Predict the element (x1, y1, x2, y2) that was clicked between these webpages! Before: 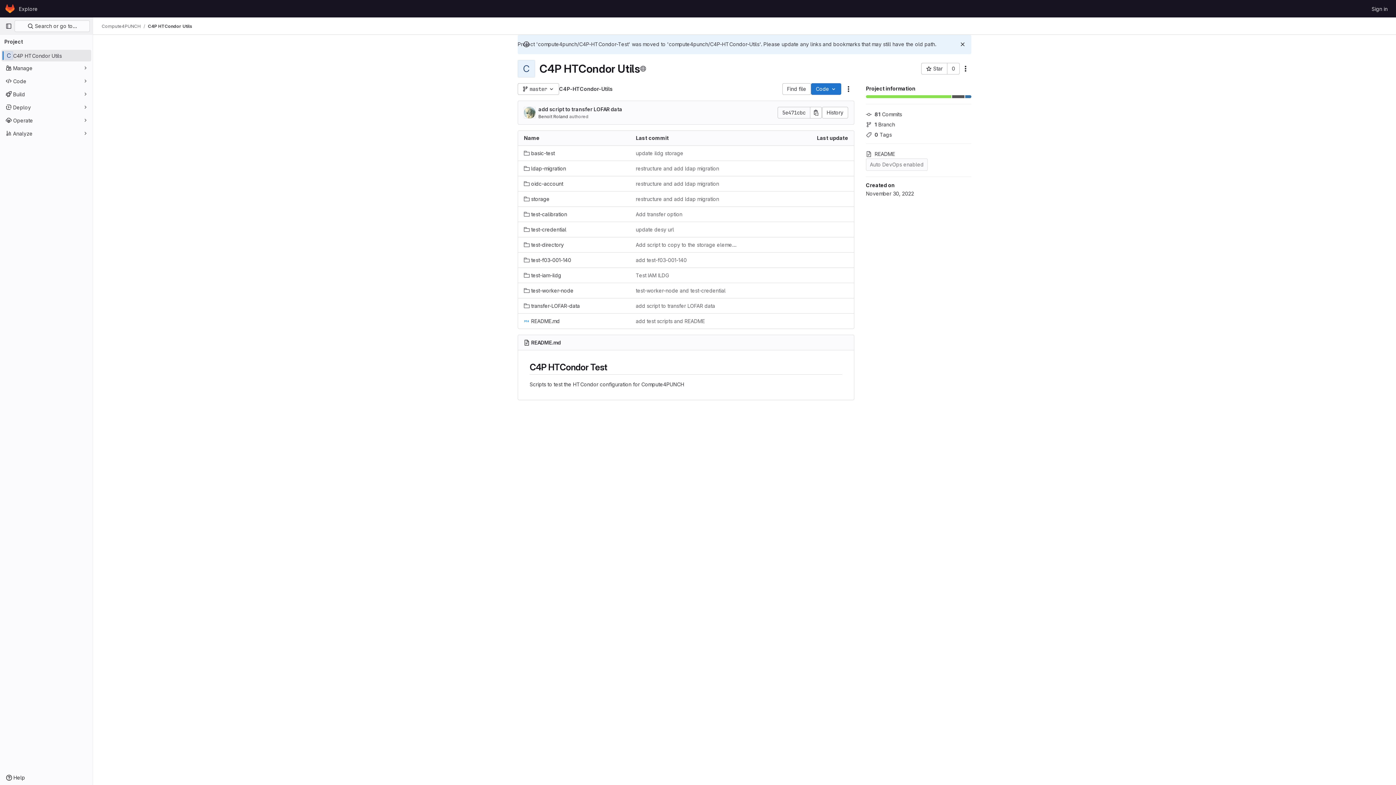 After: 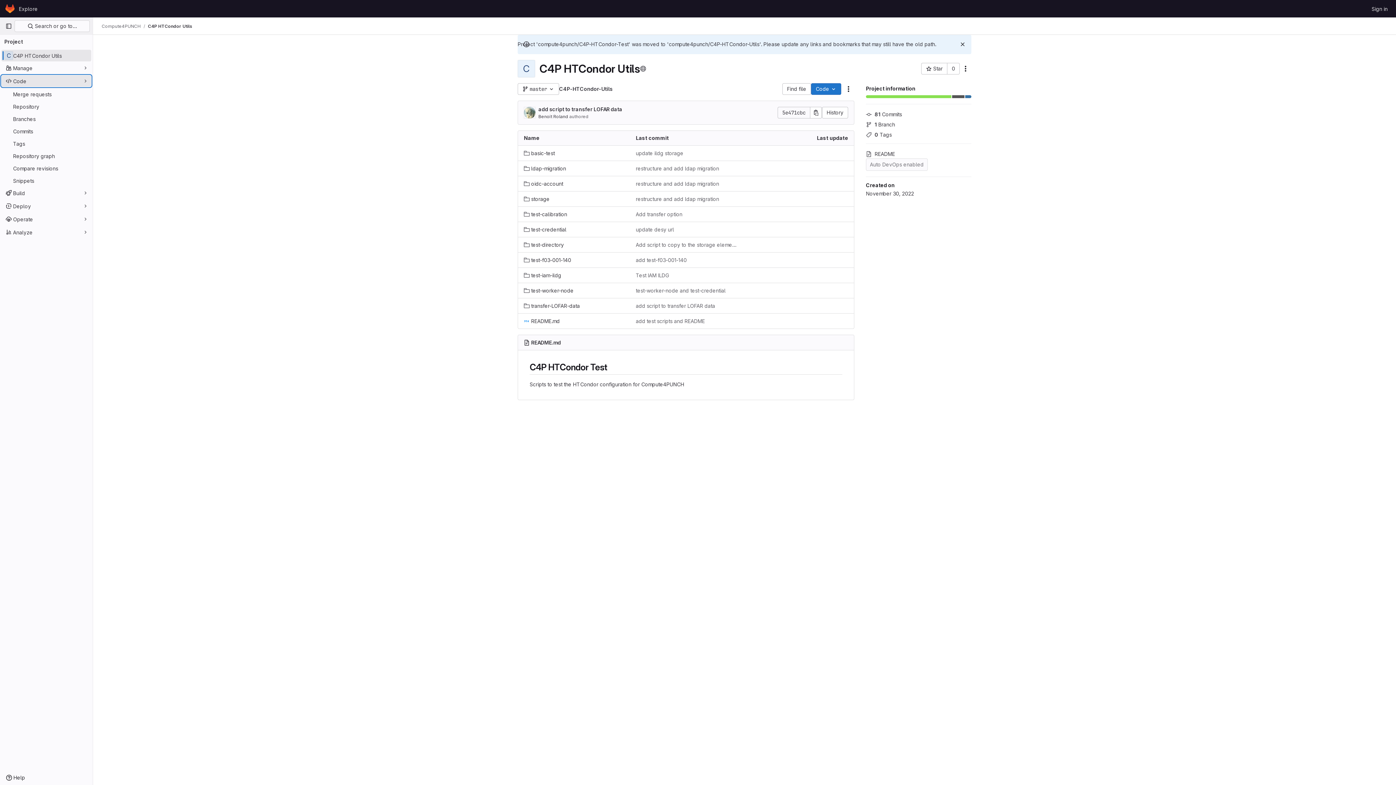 Action: bbox: (1, 75, 91, 86) label: Code